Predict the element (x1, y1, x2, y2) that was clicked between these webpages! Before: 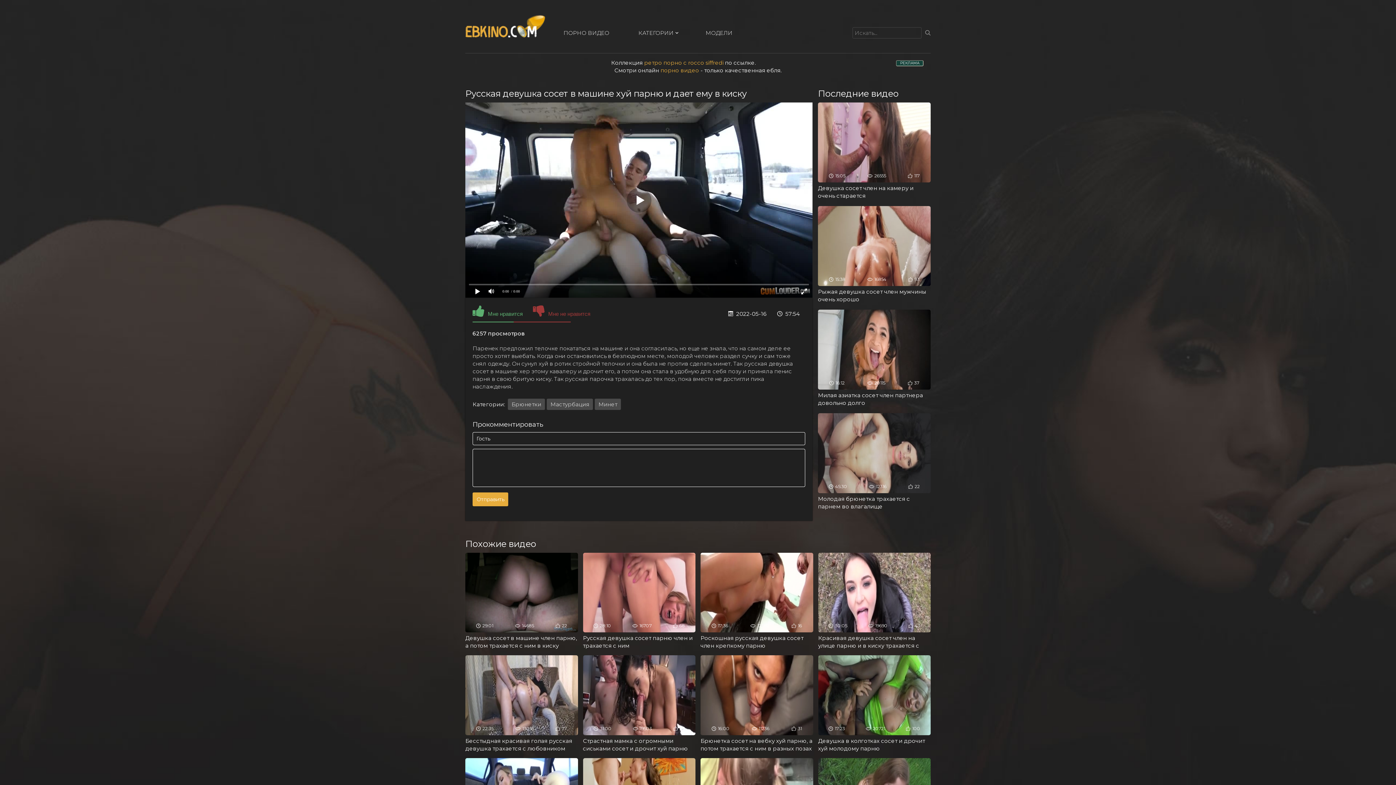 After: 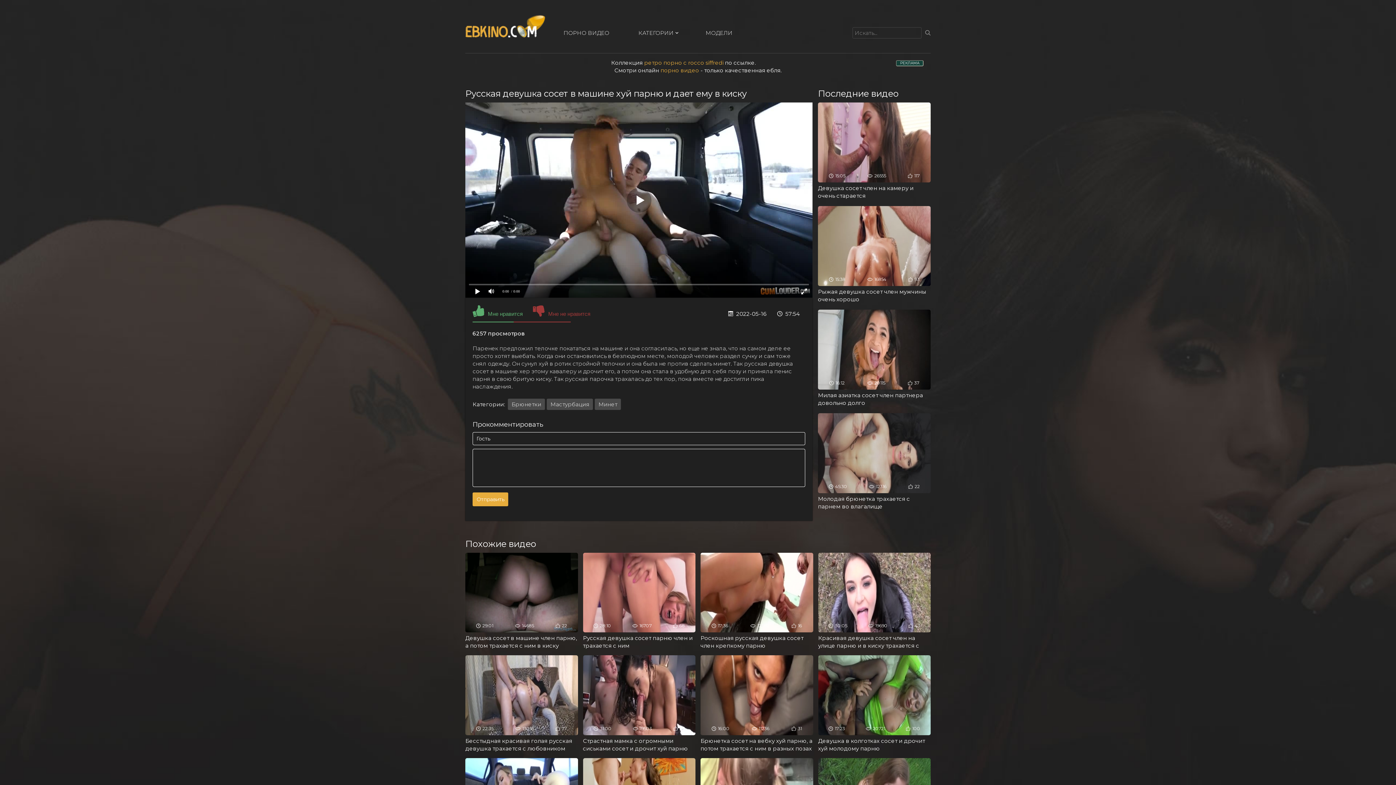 Action: bbox: (472, 305, 522, 317) label: Мне нравится